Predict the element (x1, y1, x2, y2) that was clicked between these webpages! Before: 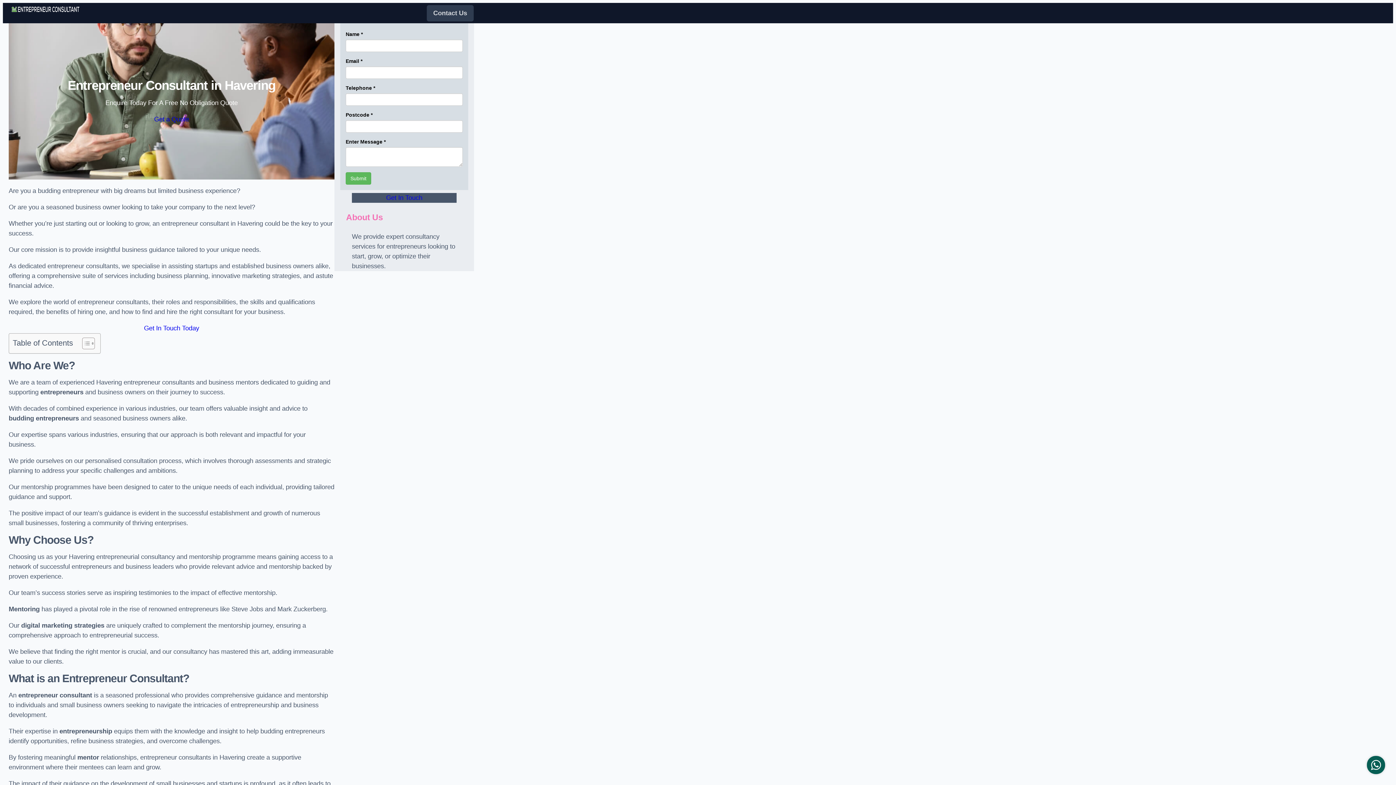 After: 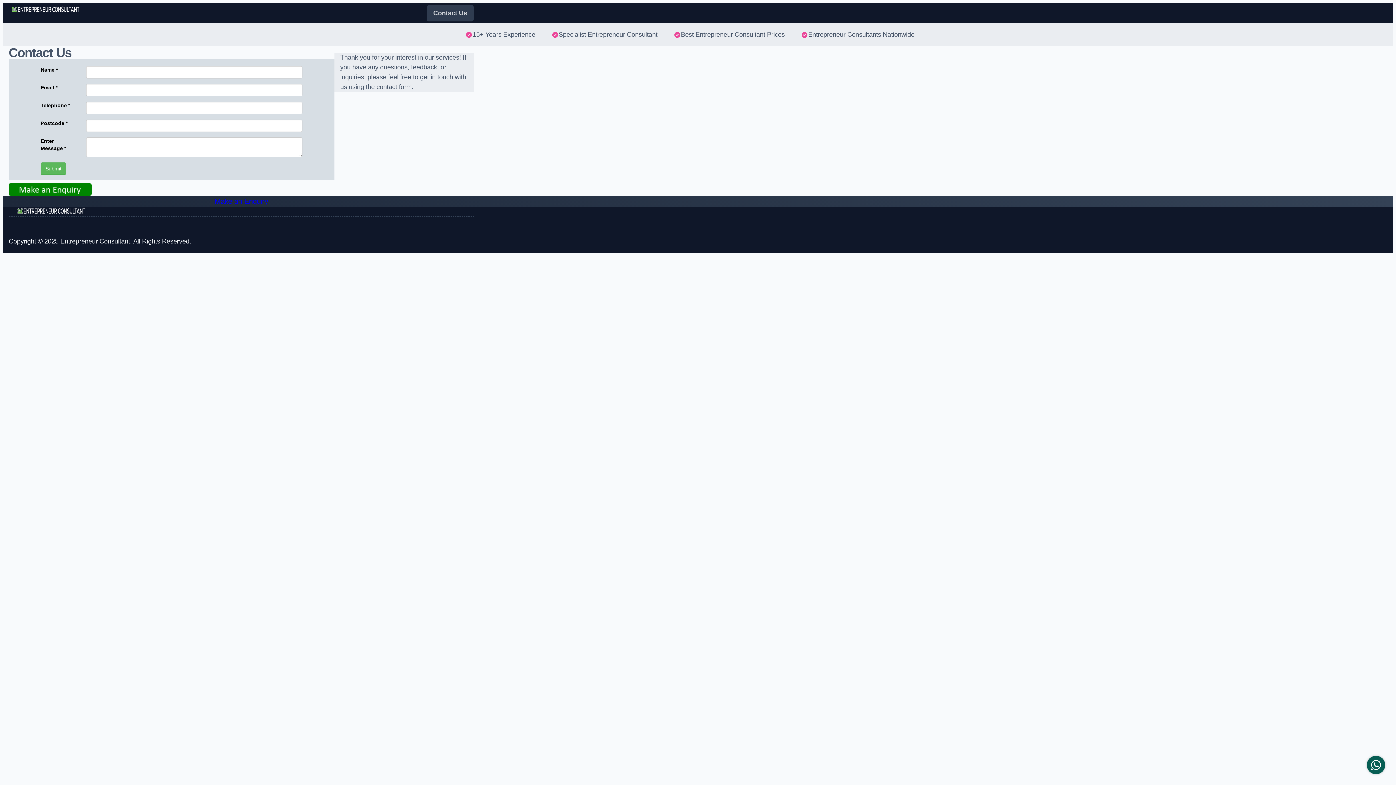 Action: bbox: (154, 114, 189, 124) label: Get a Quote